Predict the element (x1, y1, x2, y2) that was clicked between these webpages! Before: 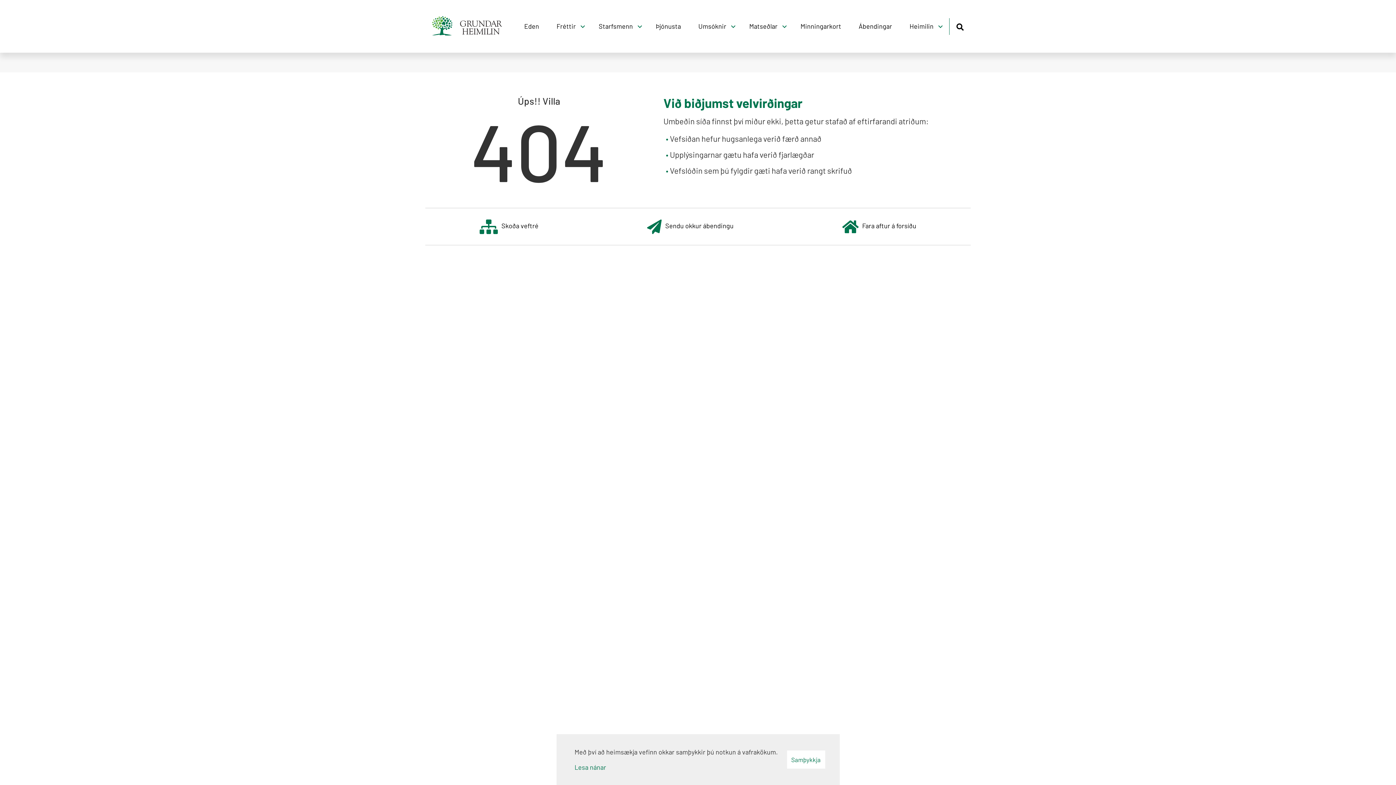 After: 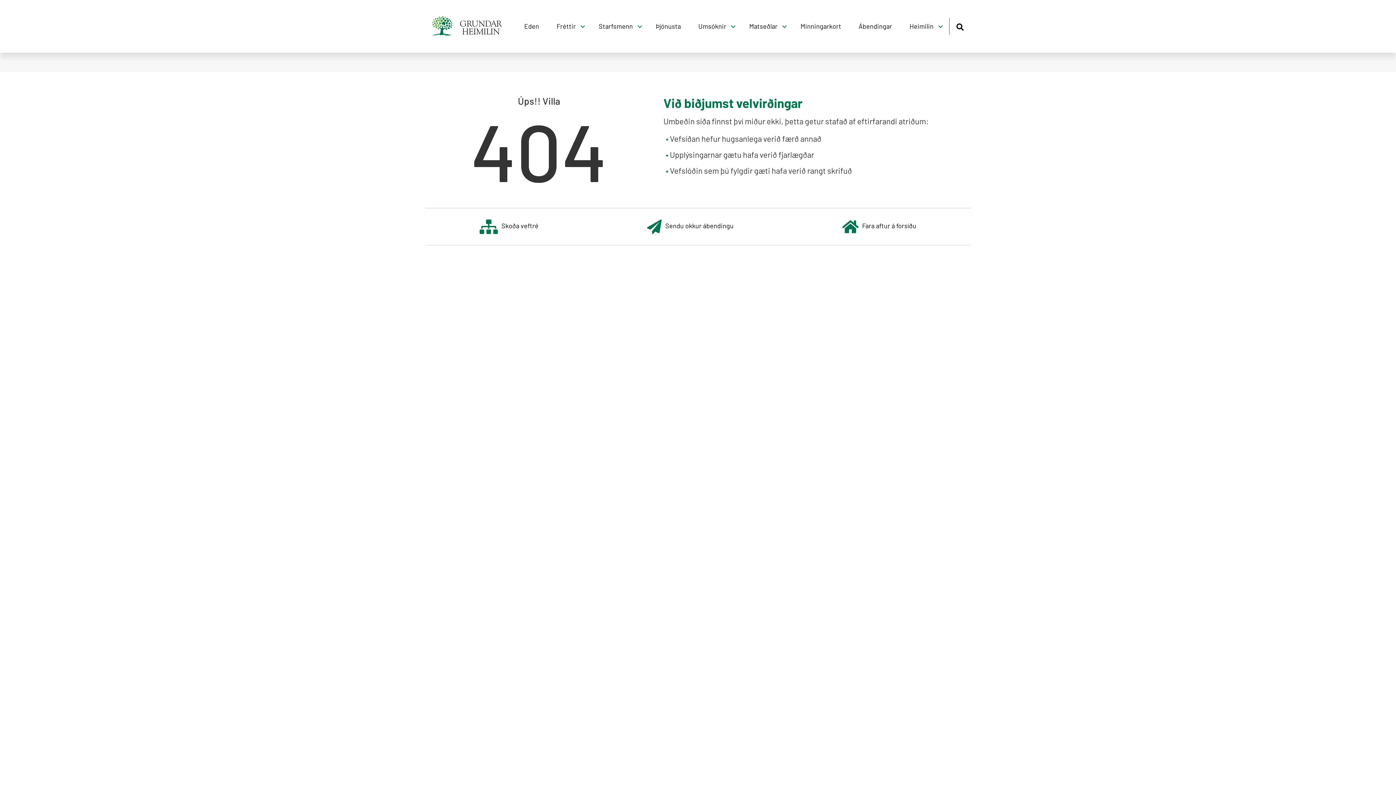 Action: bbox: (787, 750, 825, 769) label: Samþykkja vafrakökur